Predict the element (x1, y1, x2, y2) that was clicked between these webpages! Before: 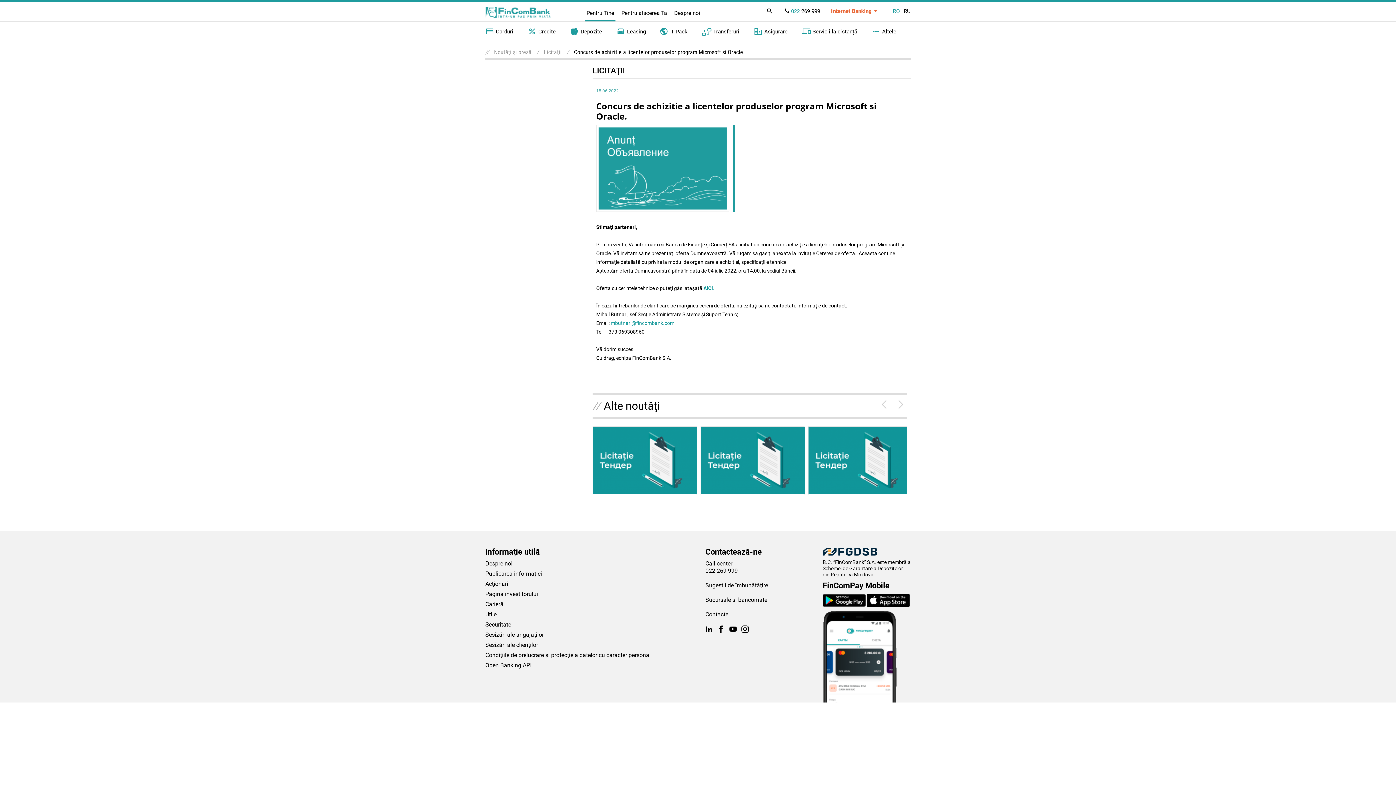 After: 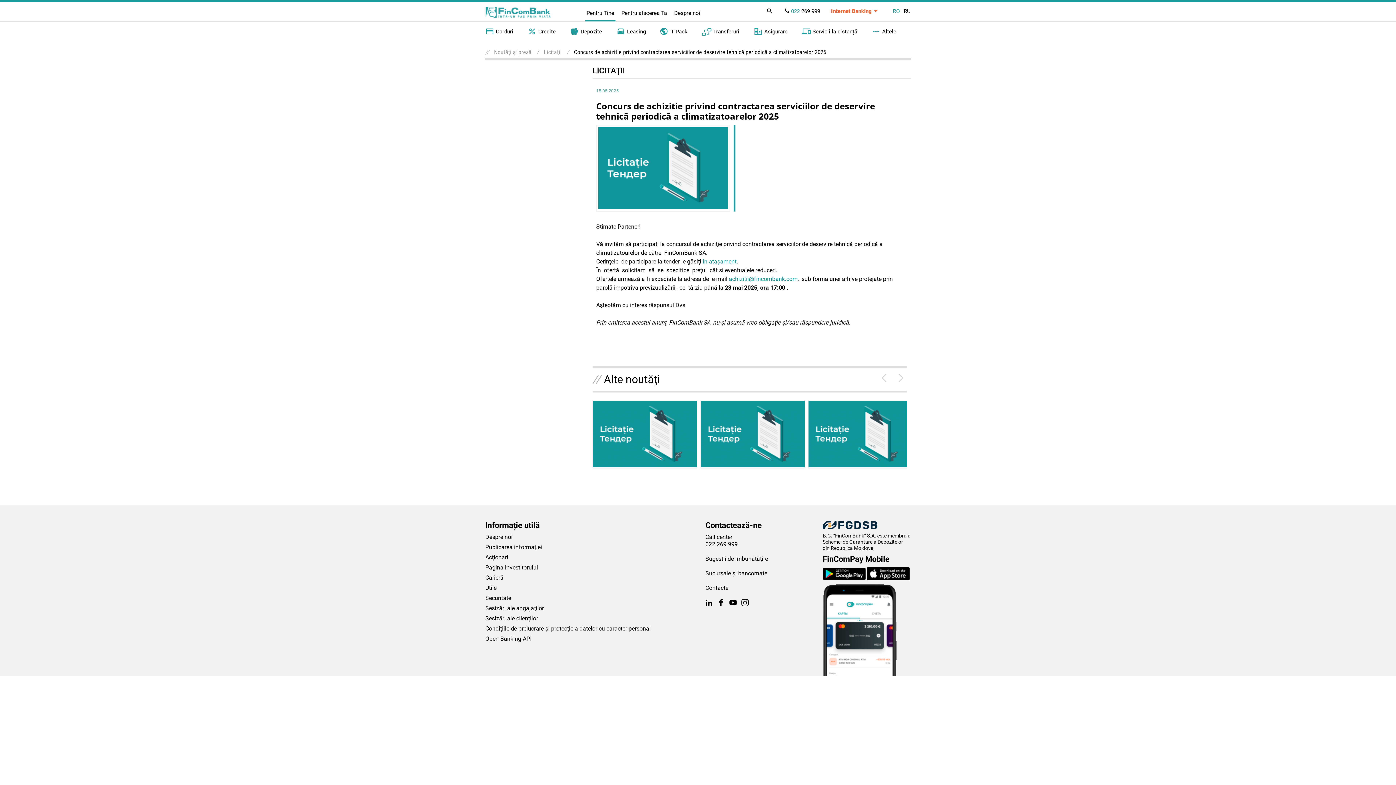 Action: bbox: (593, 426, 696, 494)